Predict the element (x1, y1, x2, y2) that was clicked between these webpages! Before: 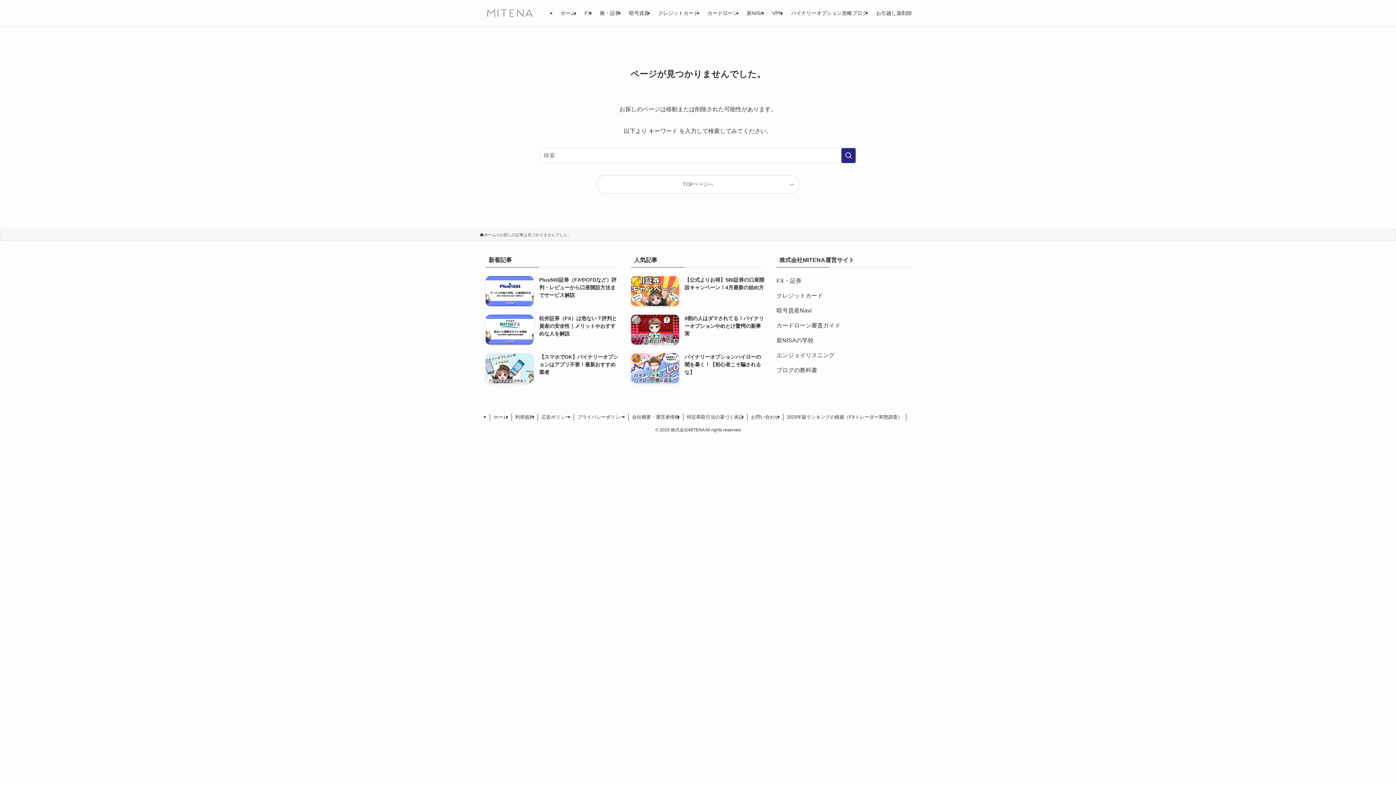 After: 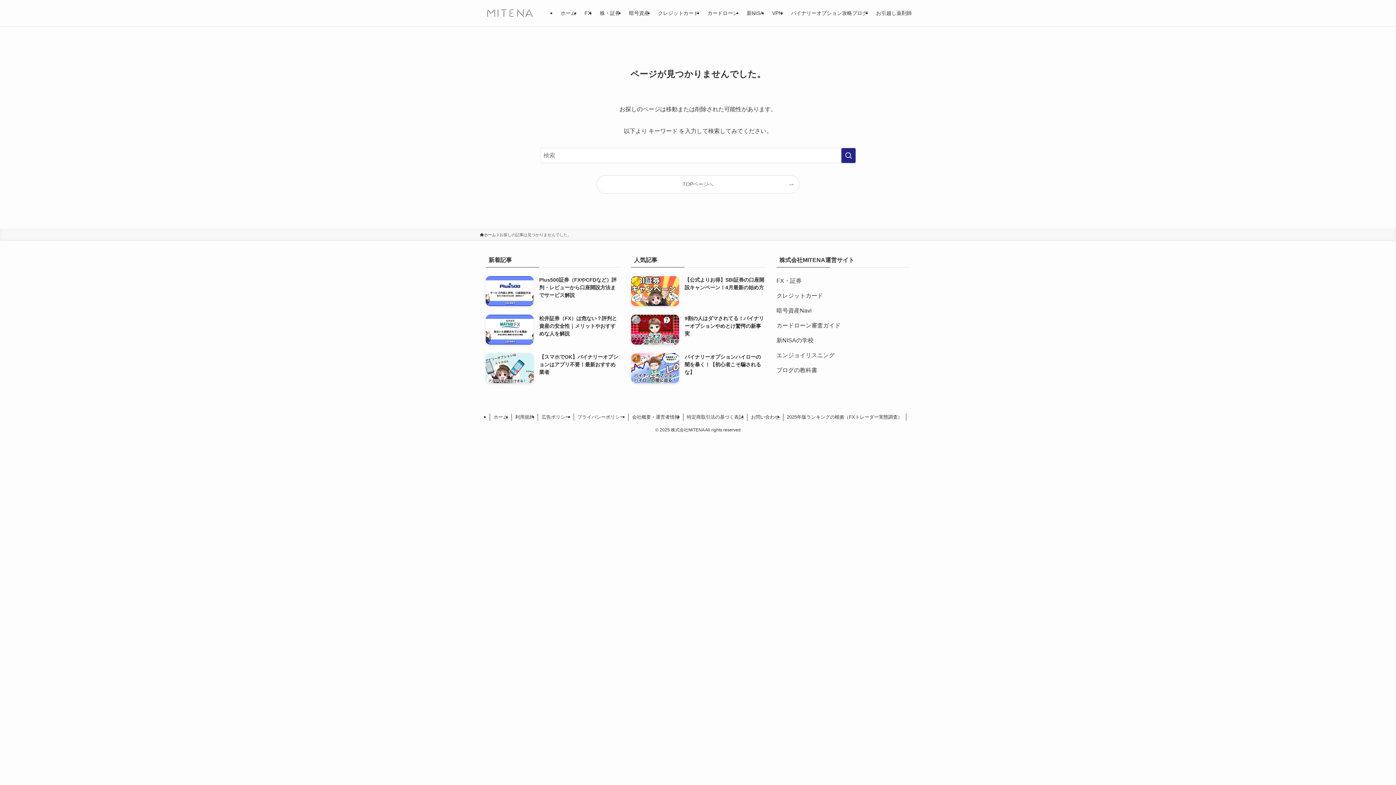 Action: label: カードローン審査ガイド bbox: (776, 322, 840, 328)